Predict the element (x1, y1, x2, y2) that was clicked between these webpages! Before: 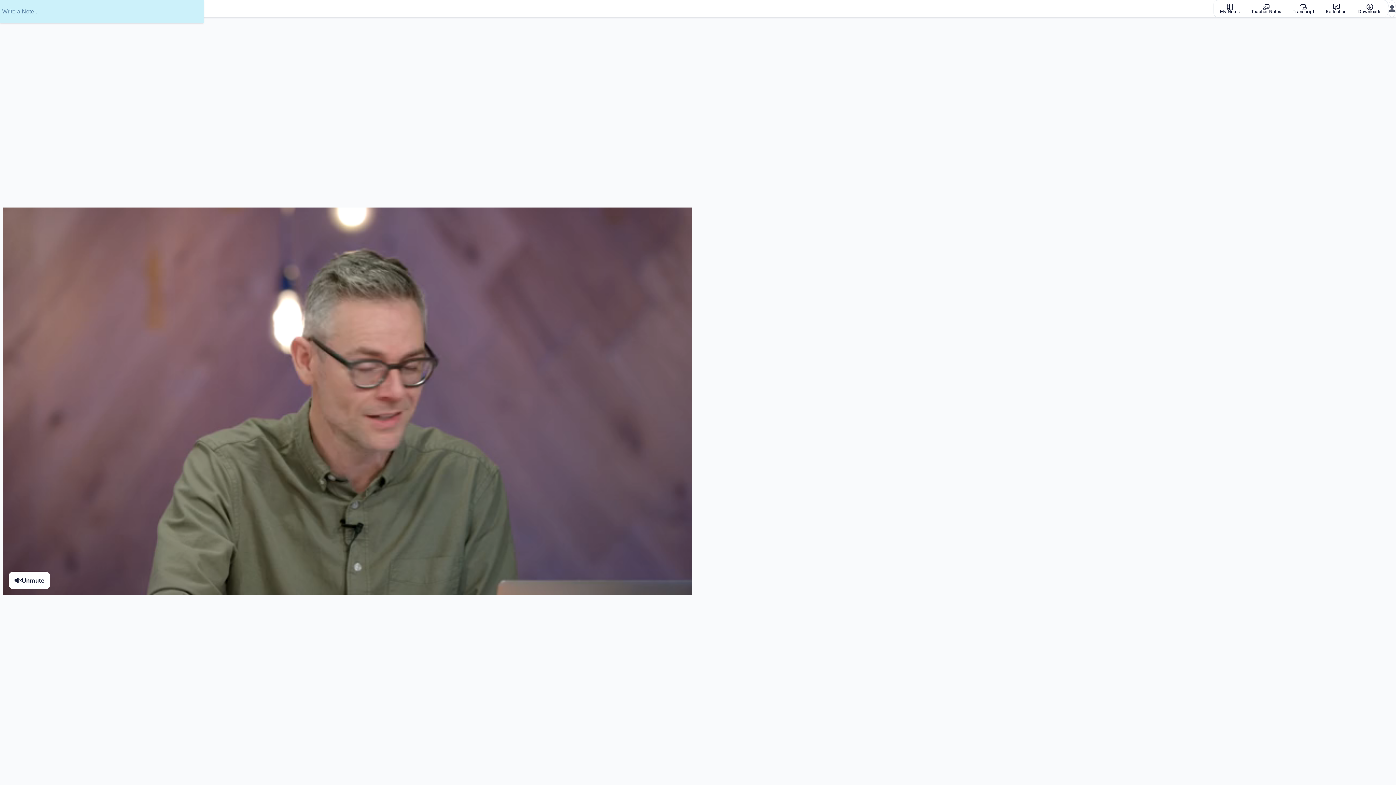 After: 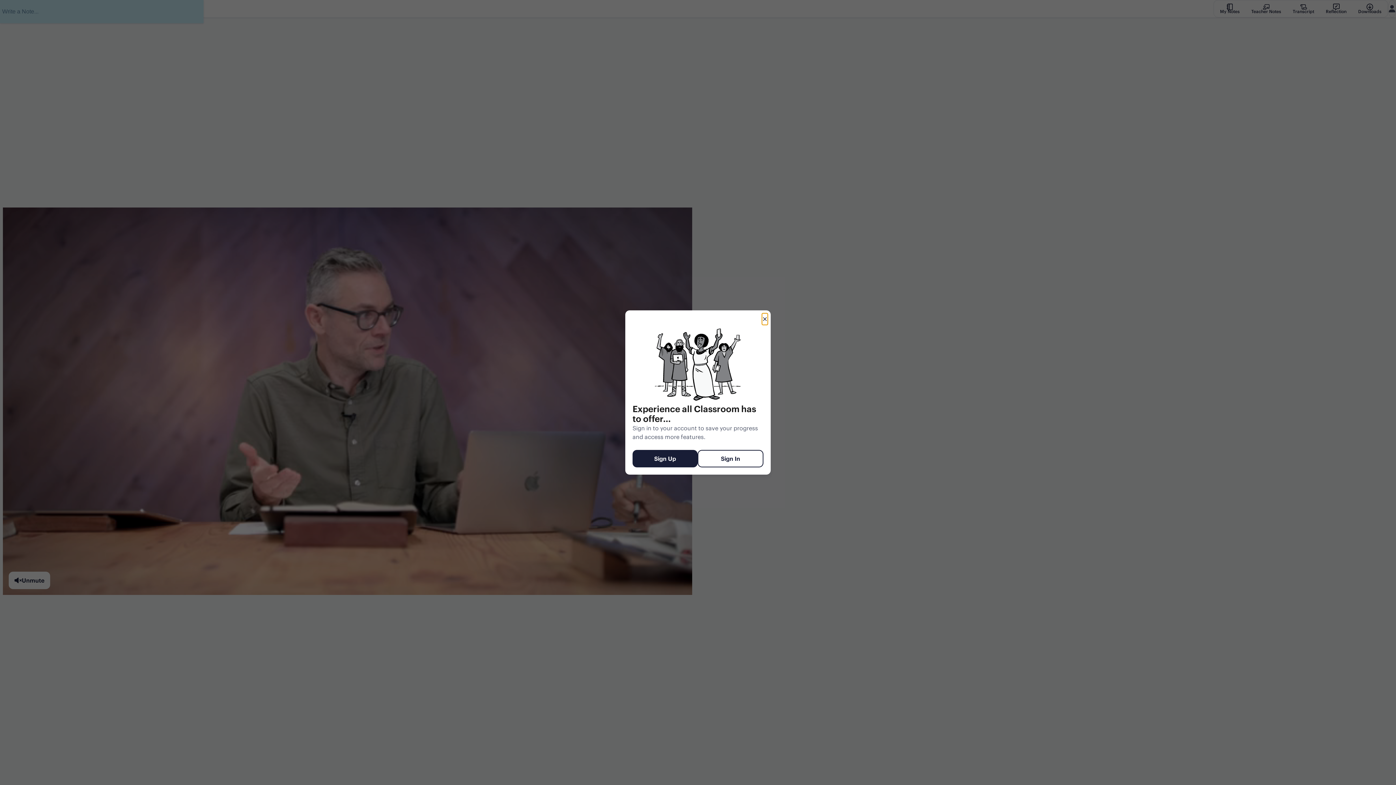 Action: label: Write a Note... bbox: (0, 0, 203, 23)